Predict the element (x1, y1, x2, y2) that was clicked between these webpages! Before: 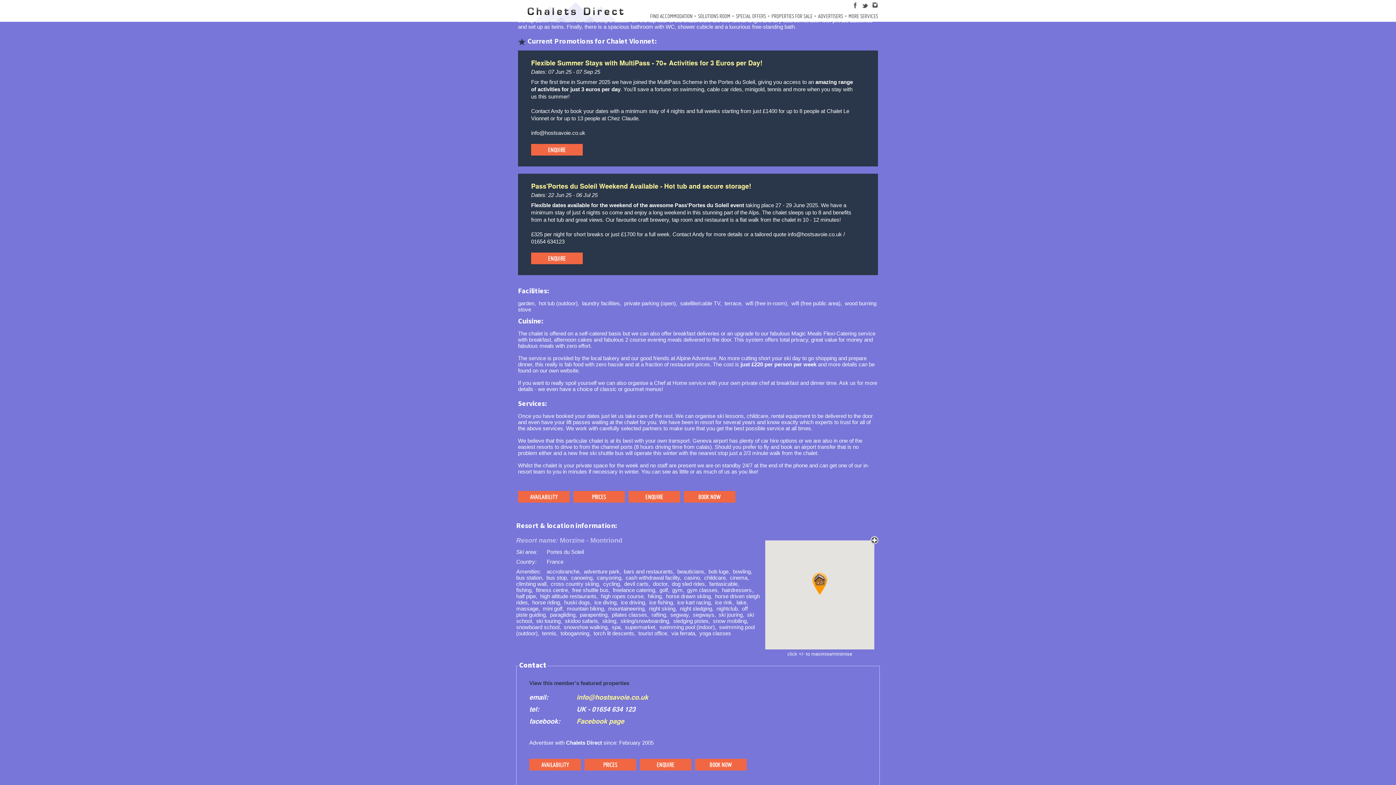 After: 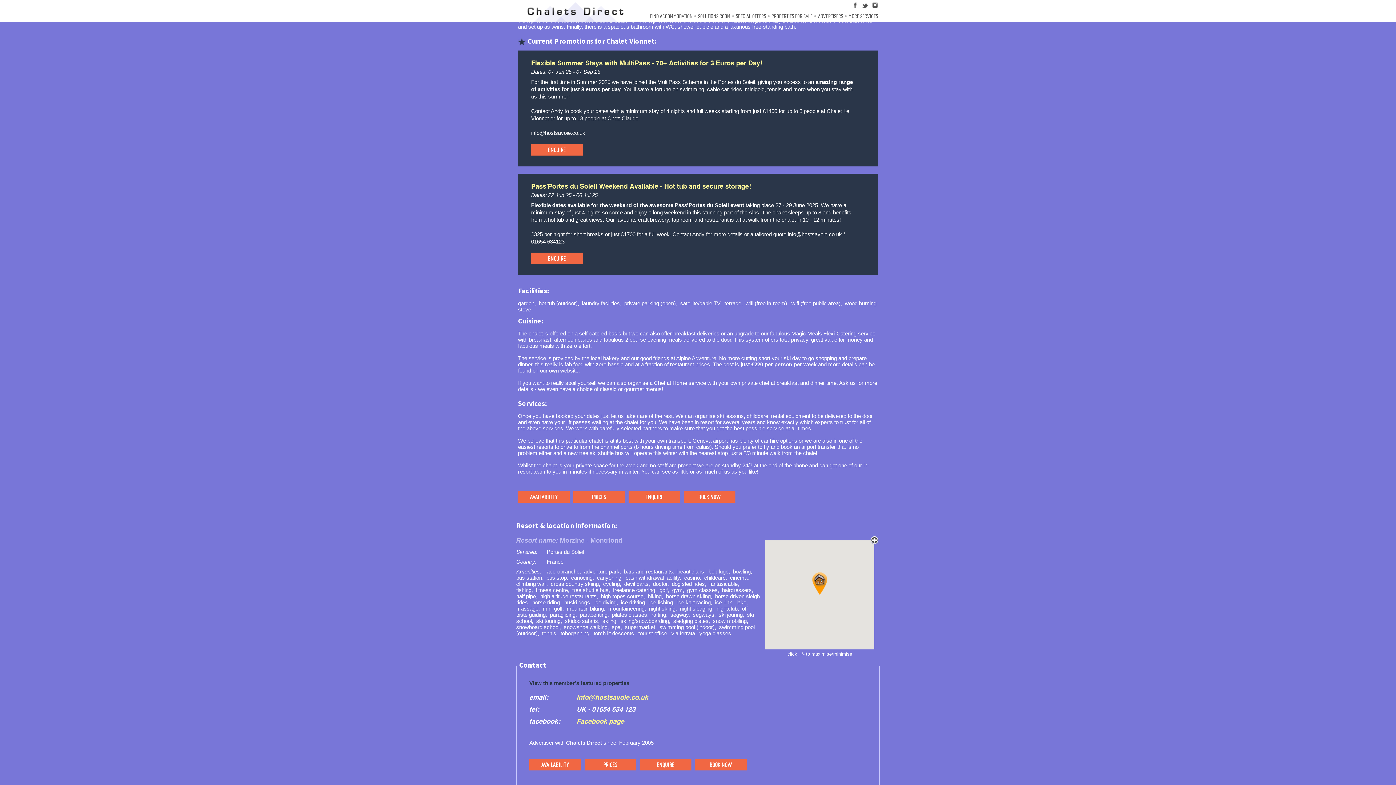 Action: label: Facebook page bbox: (576, 717, 624, 725)